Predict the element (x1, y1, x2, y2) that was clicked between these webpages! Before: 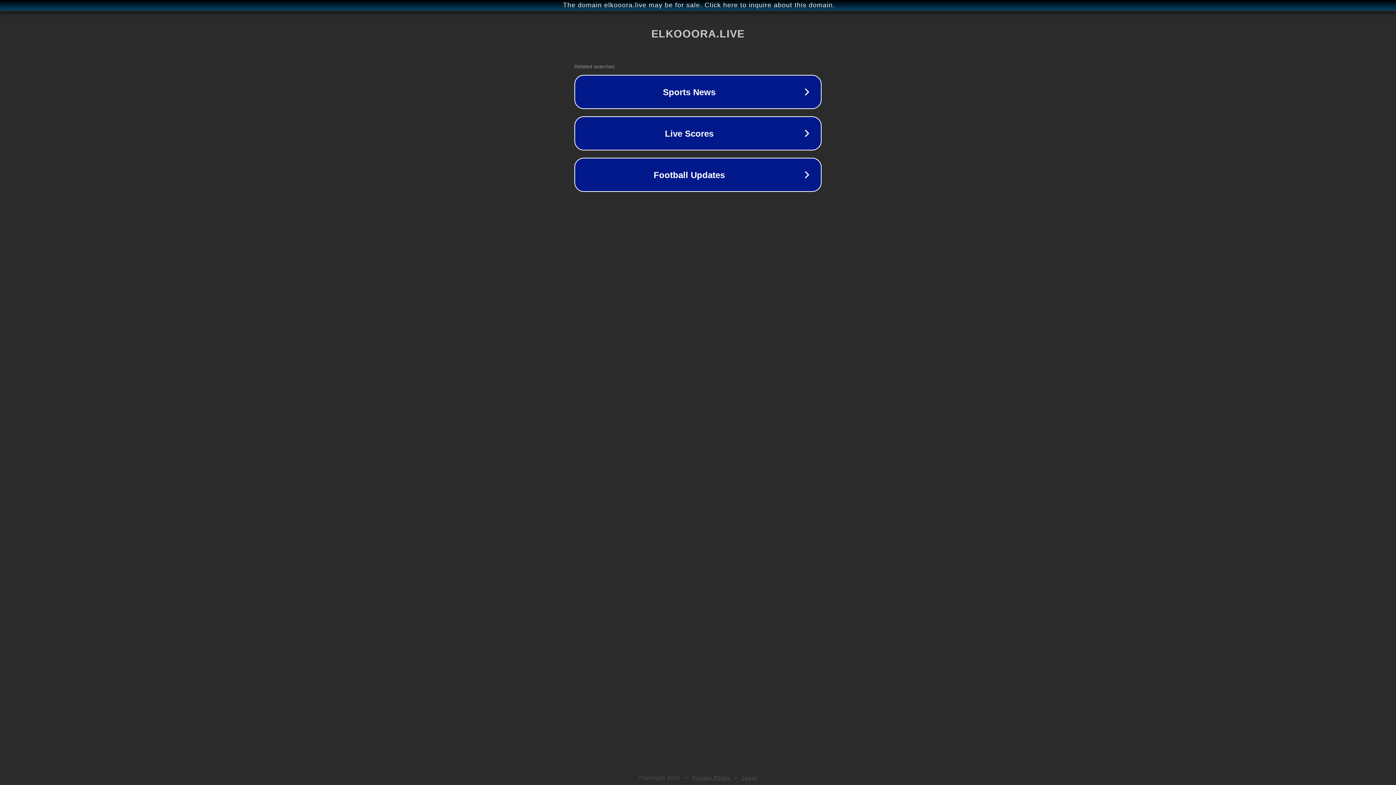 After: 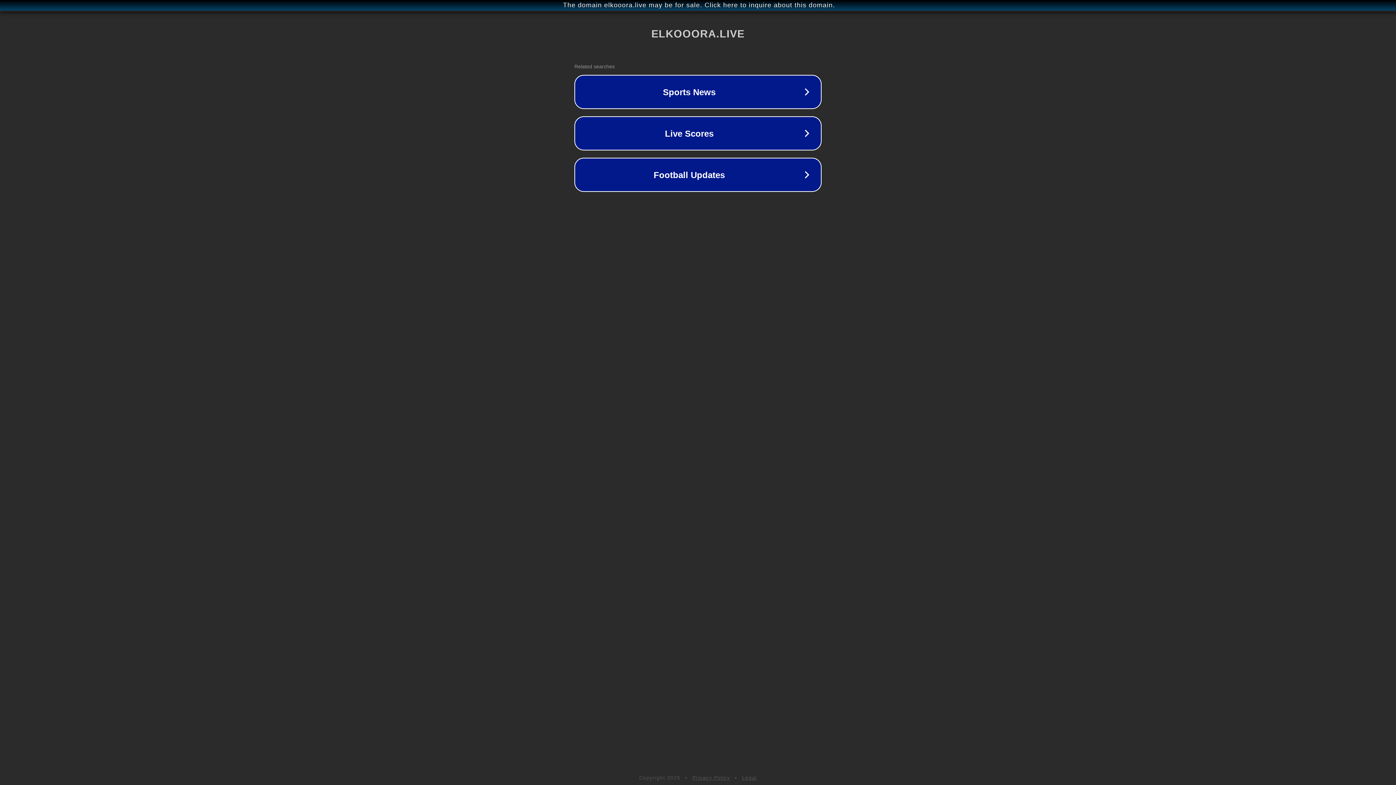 Action: bbox: (742, 775, 757, 781) label: Legal